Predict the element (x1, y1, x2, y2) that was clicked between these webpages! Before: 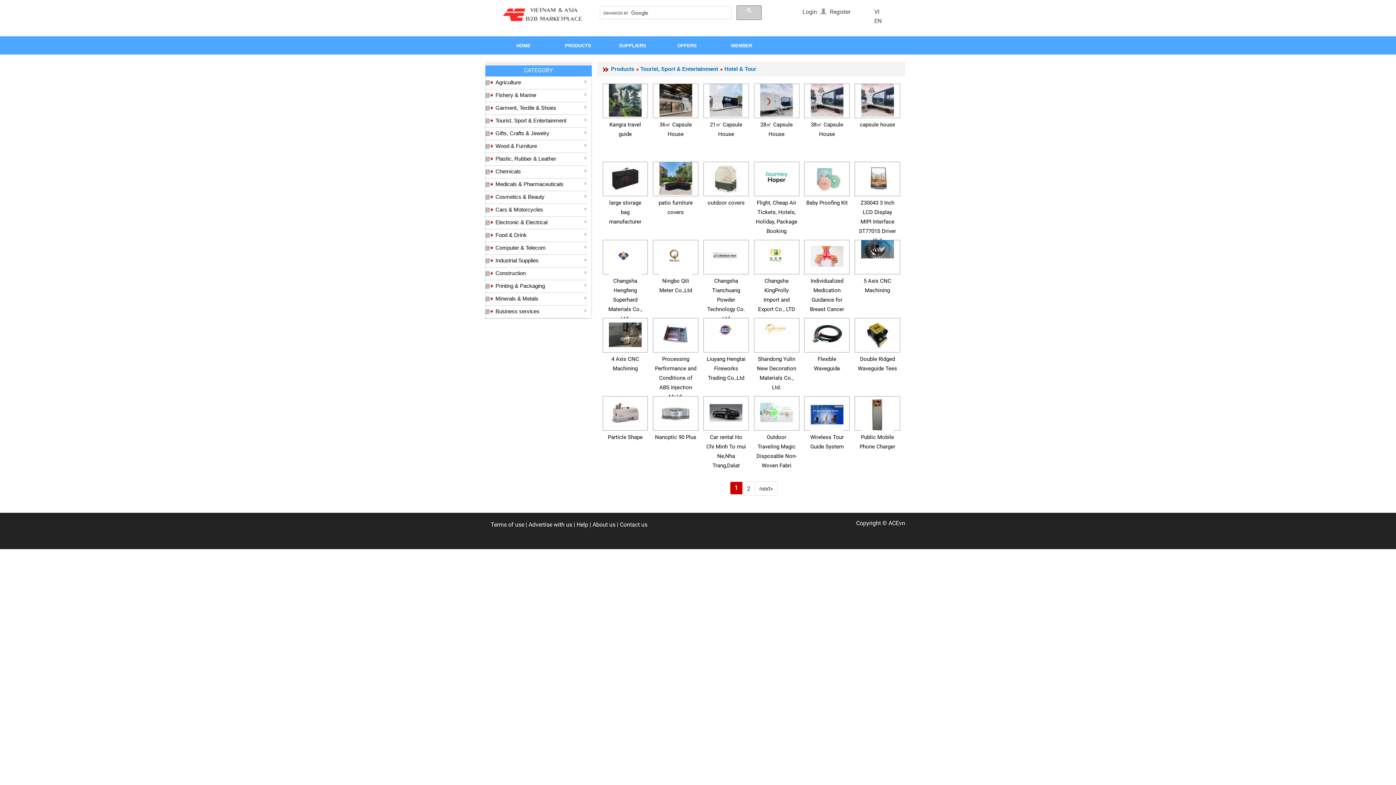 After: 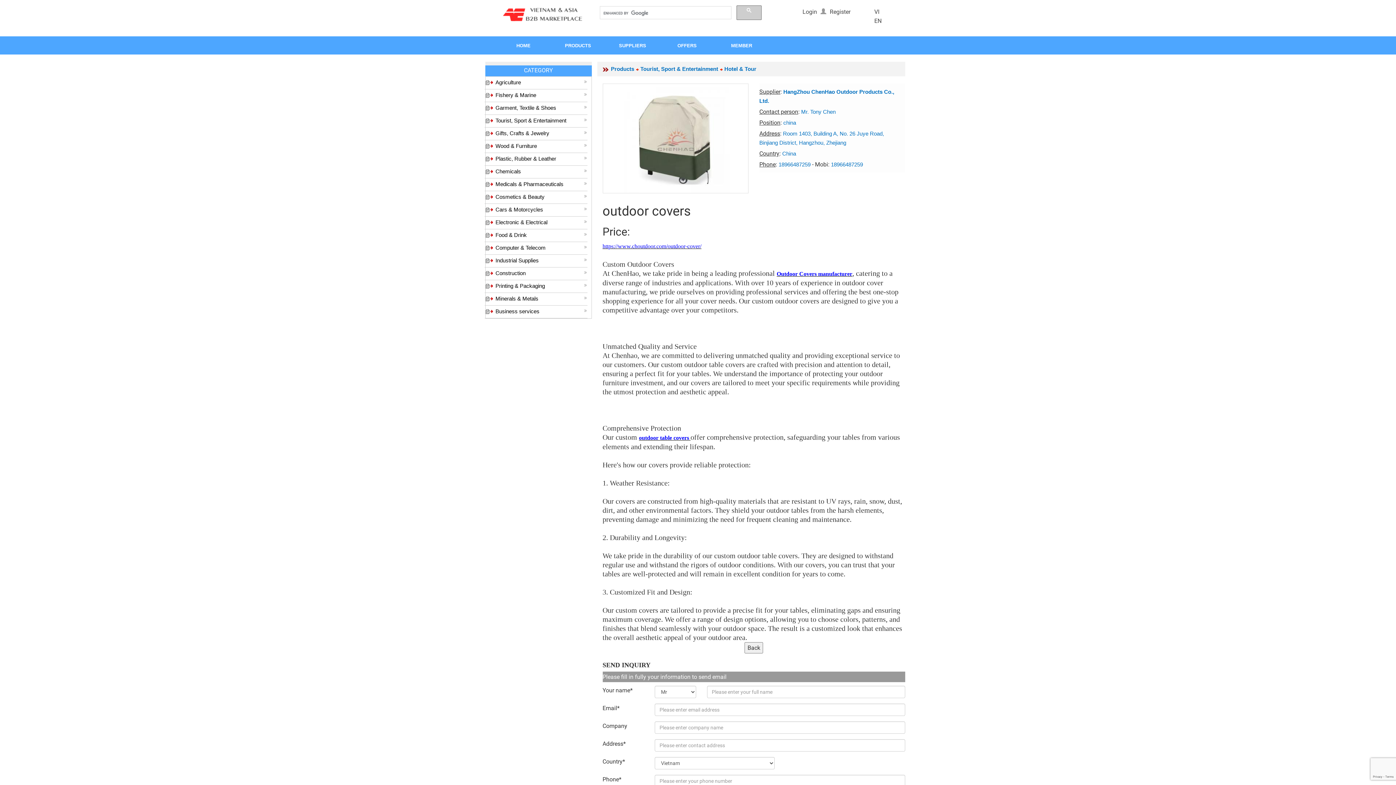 Action: bbox: (707, 199, 744, 206) label: outdoor covers